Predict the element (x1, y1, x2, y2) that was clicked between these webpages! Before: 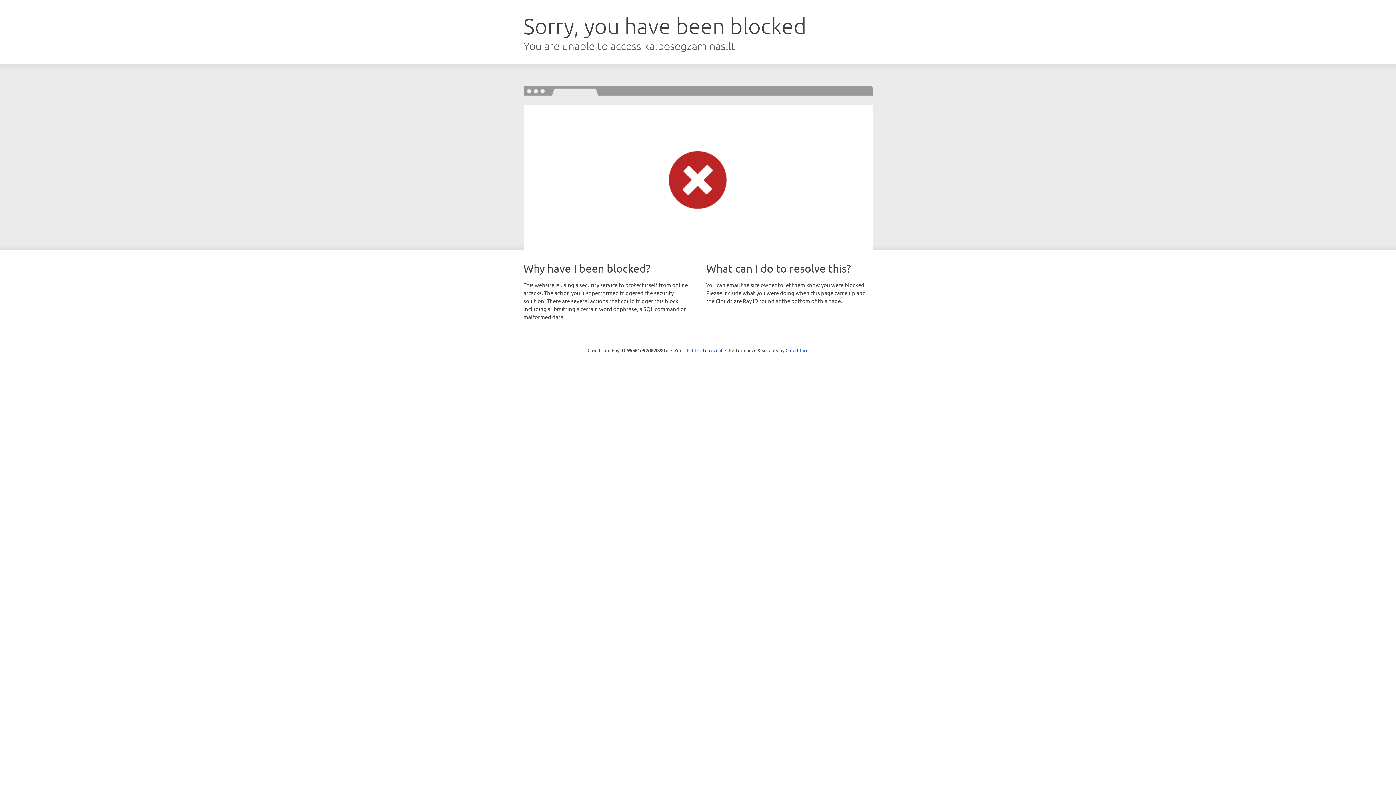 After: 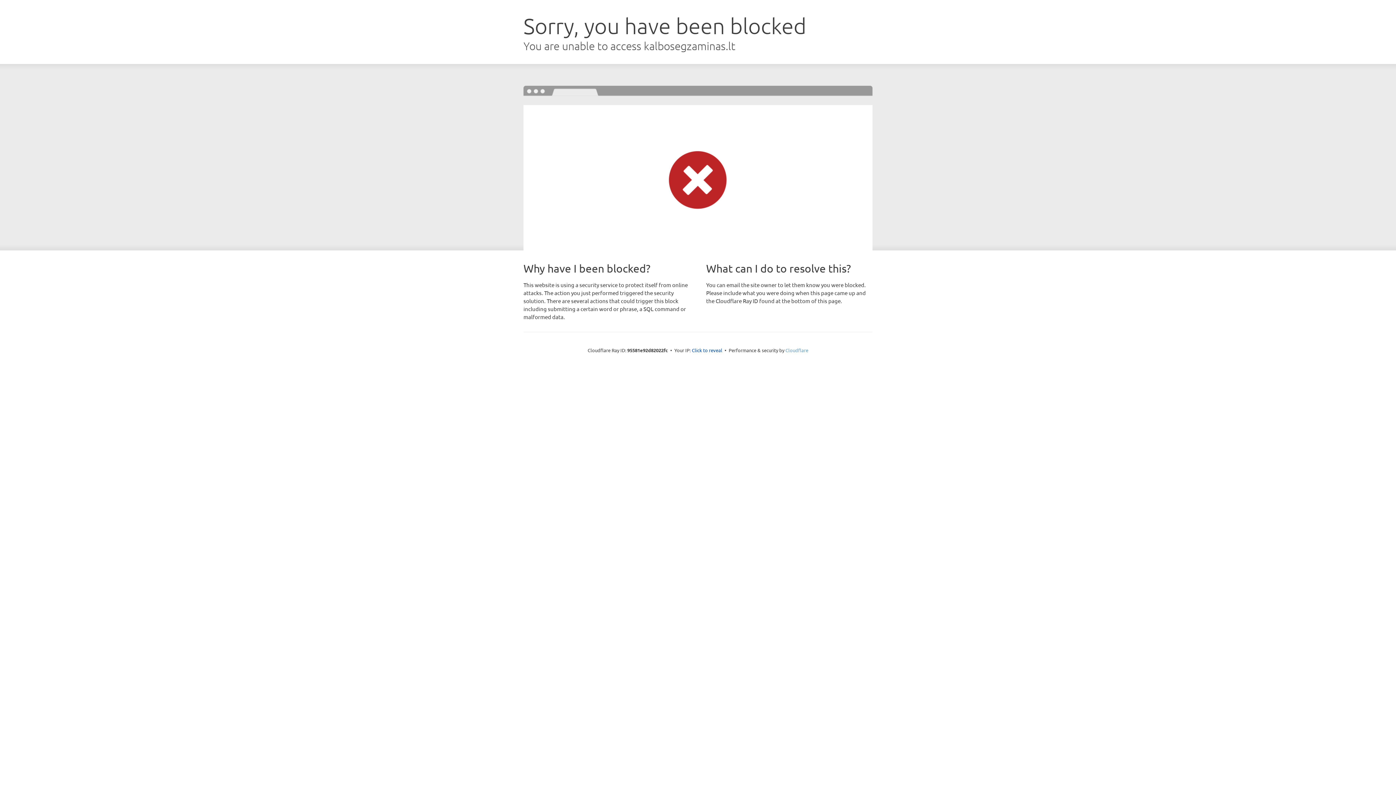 Action: bbox: (785, 347, 808, 353) label: Cloudflare